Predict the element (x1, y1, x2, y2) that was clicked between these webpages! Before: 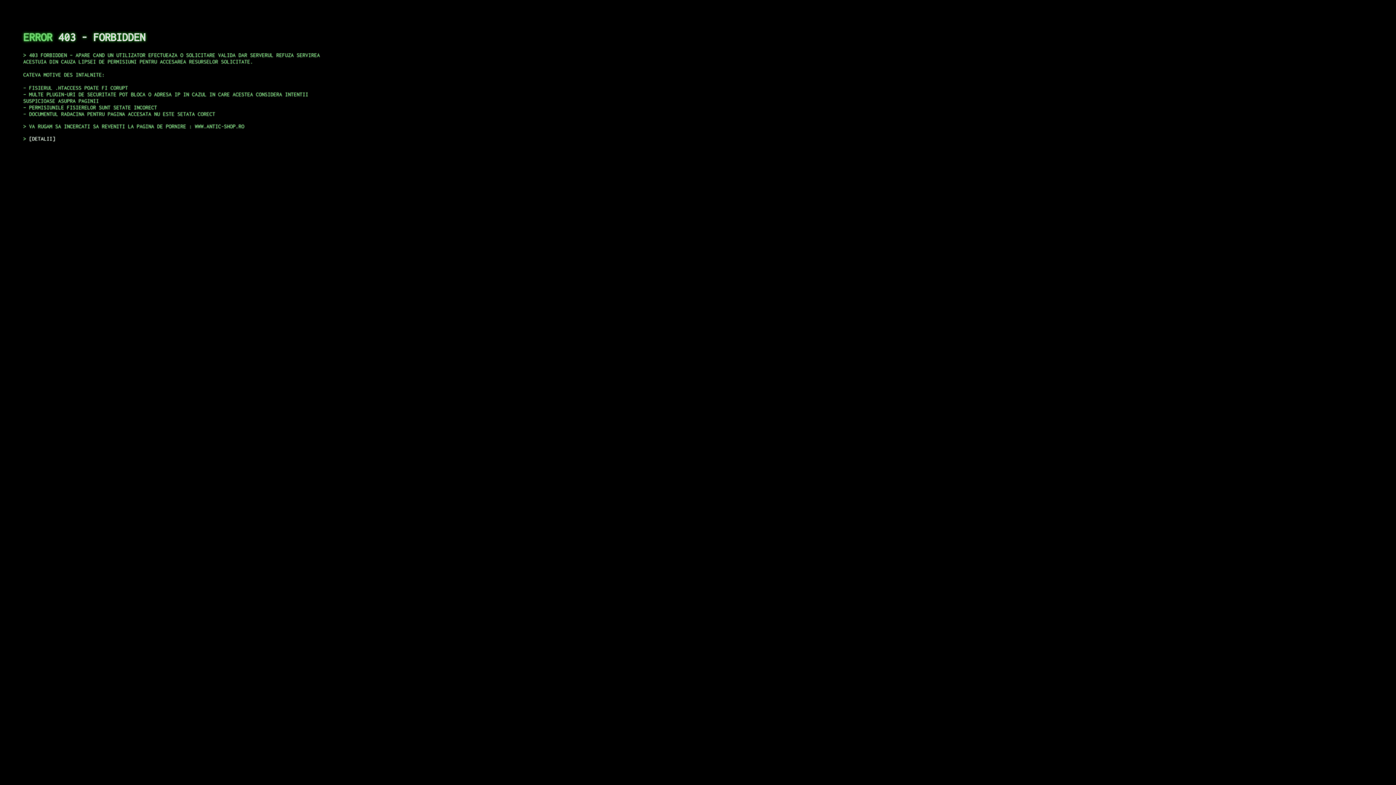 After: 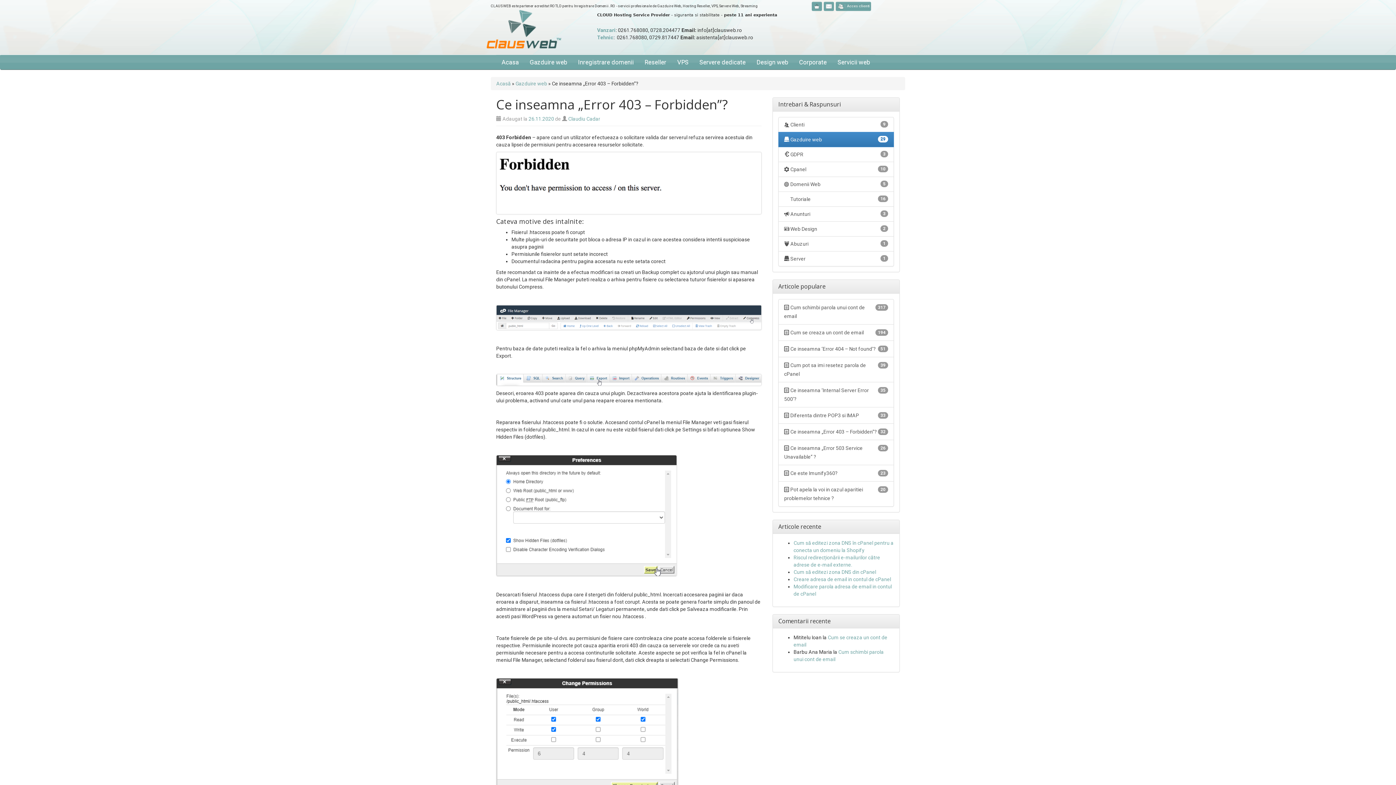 Action: label: DETALII bbox: (29, 135, 55, 141)